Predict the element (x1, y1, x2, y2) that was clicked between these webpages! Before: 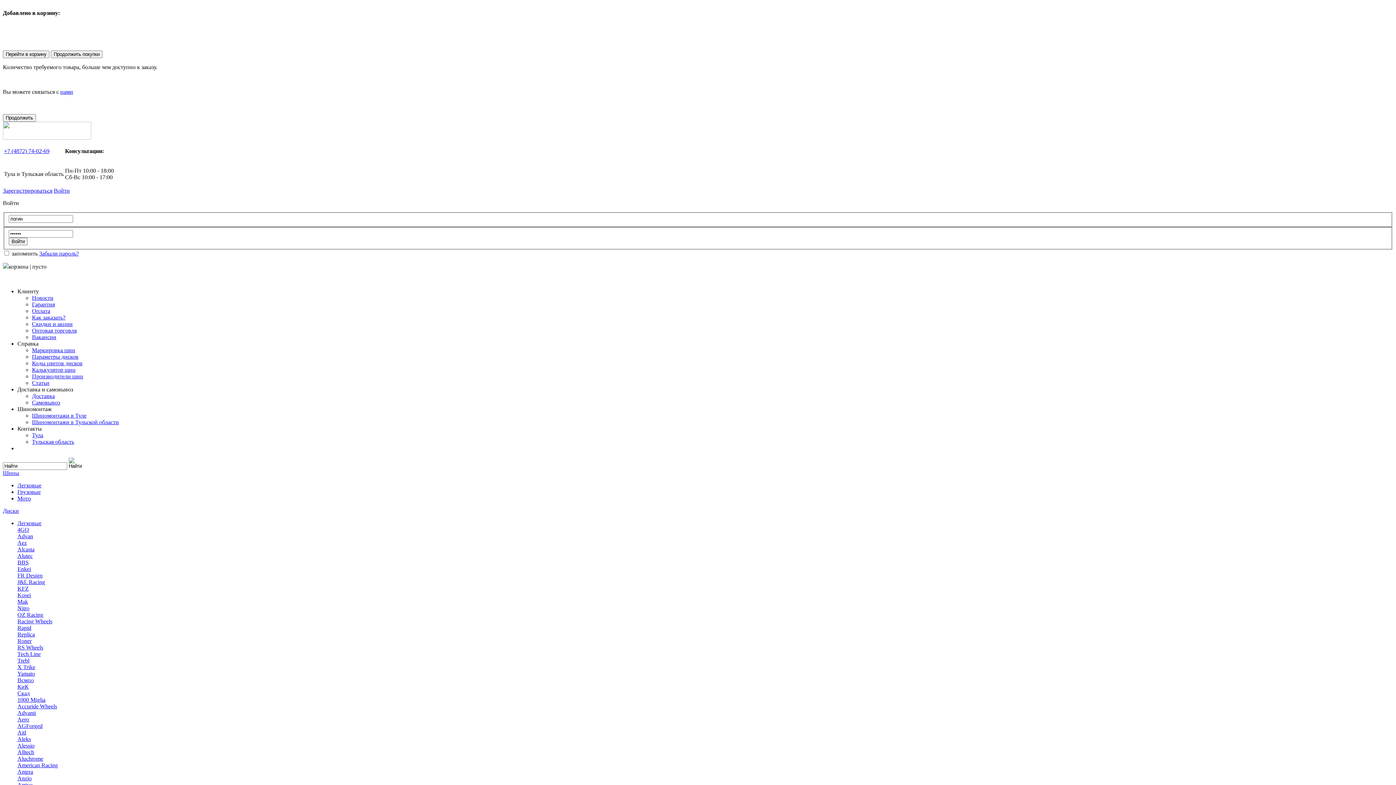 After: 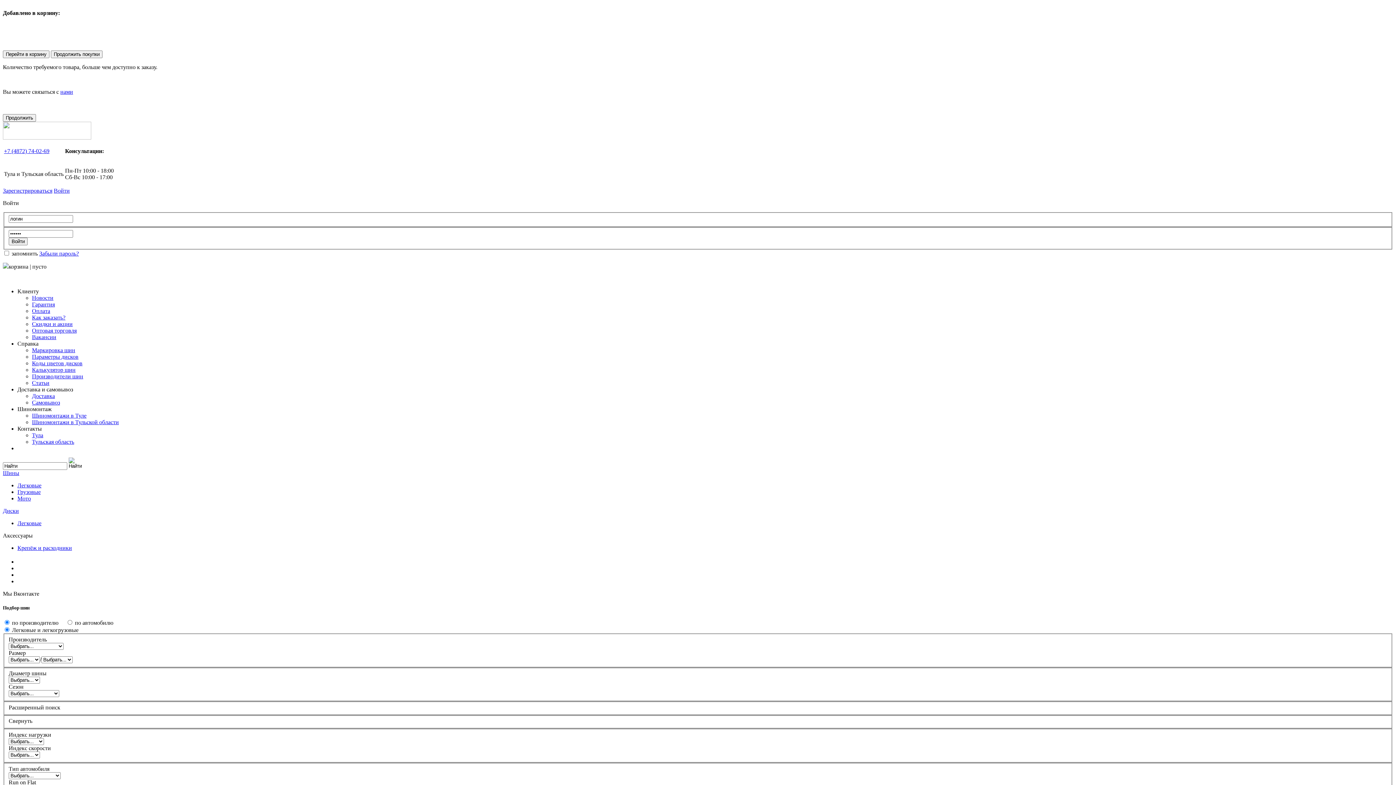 Action: label: Шиномонтажи в Туле bbox: (32, 412, 86, 418)